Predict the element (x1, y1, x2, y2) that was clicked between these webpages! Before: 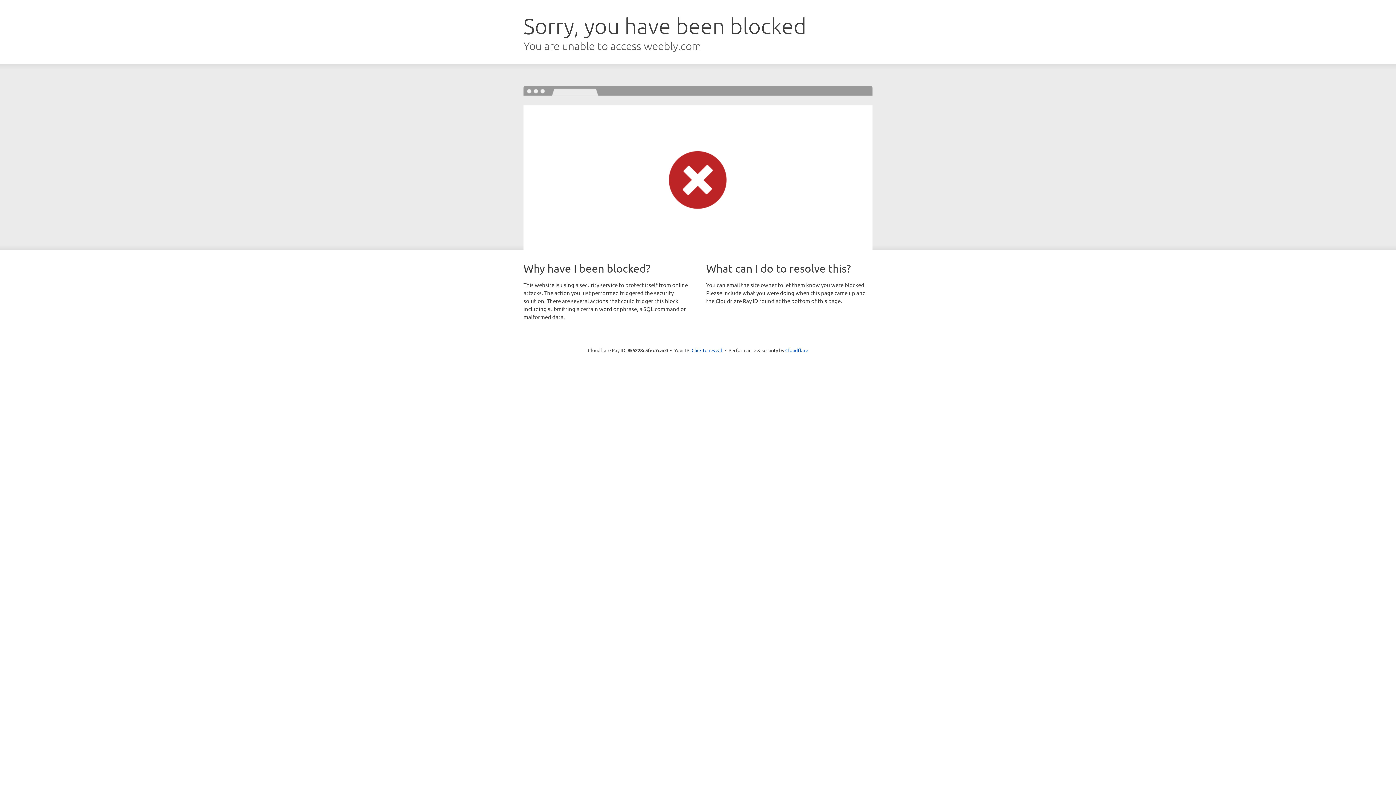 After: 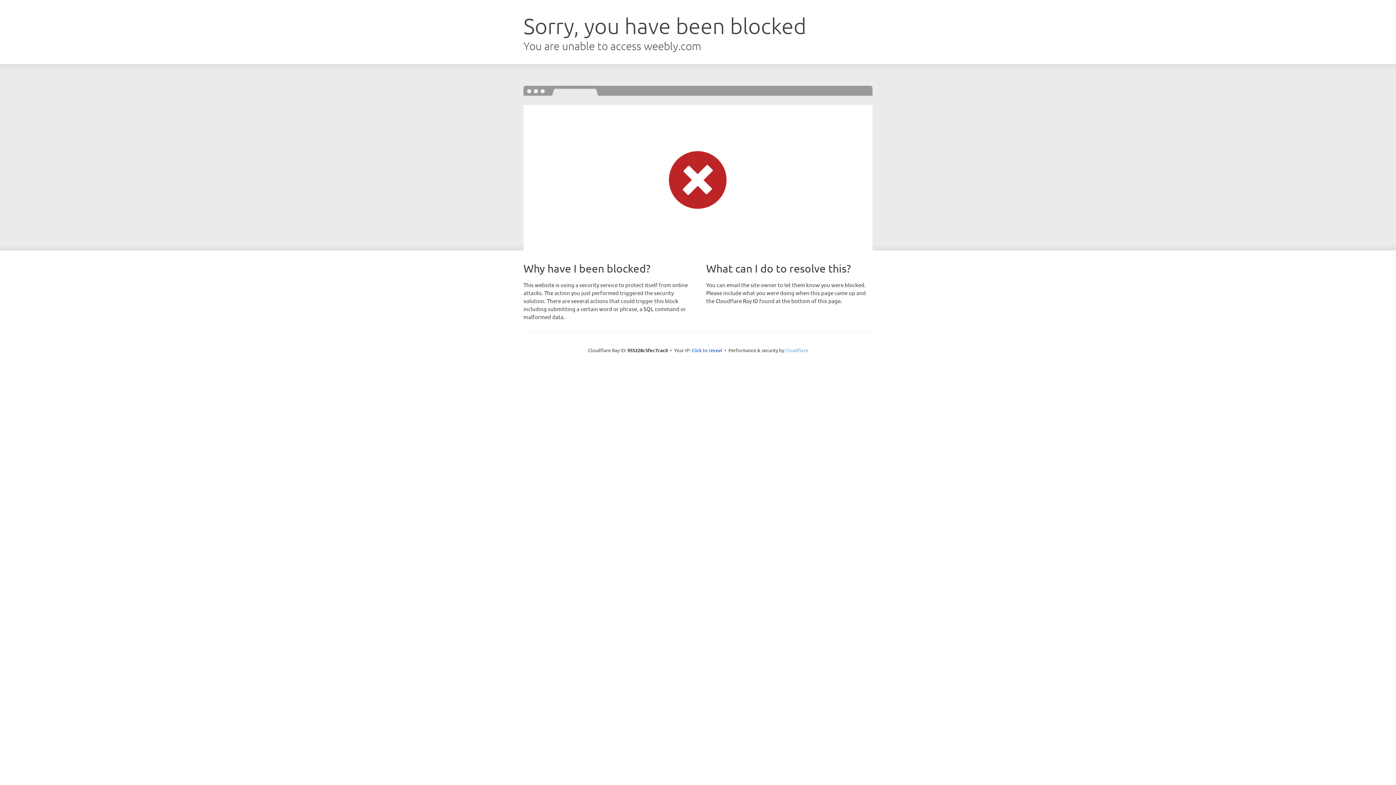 Action: label: Cloudflare bbox: (785, 347, 808, 353)